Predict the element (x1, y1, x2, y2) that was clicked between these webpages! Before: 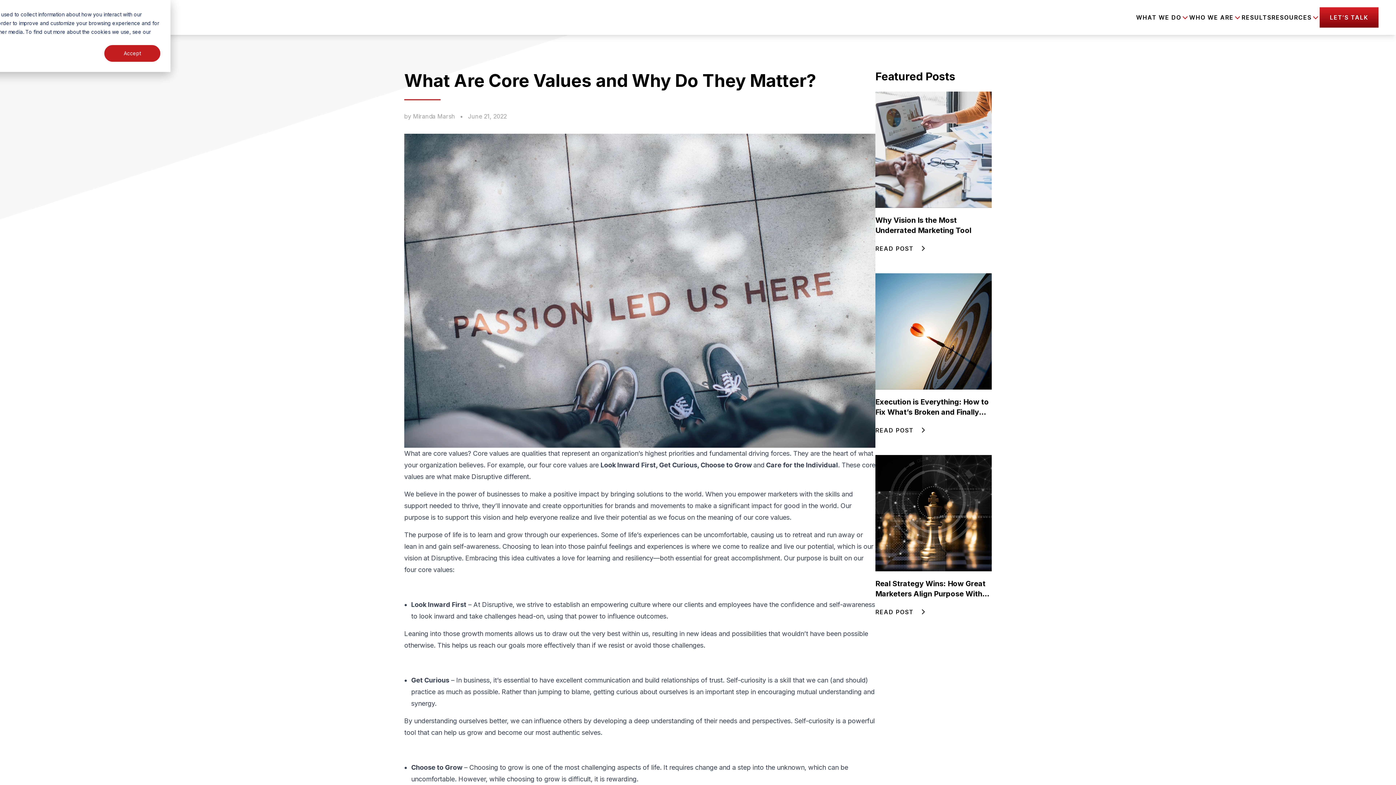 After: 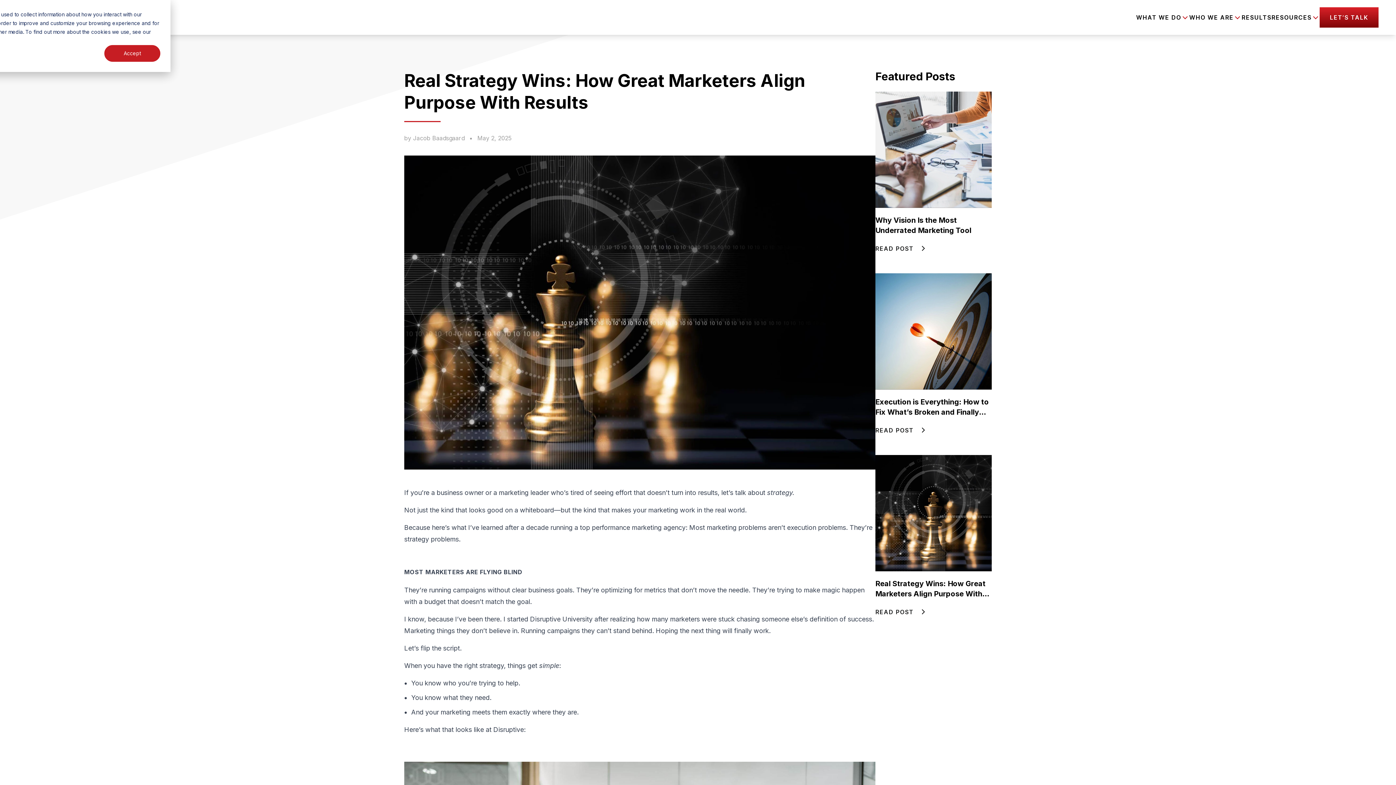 Action: label: Real Strategy Wins: How Great Marketers Align Purpose With Results

READ POST  bbox: (875, 456, 992, 616)